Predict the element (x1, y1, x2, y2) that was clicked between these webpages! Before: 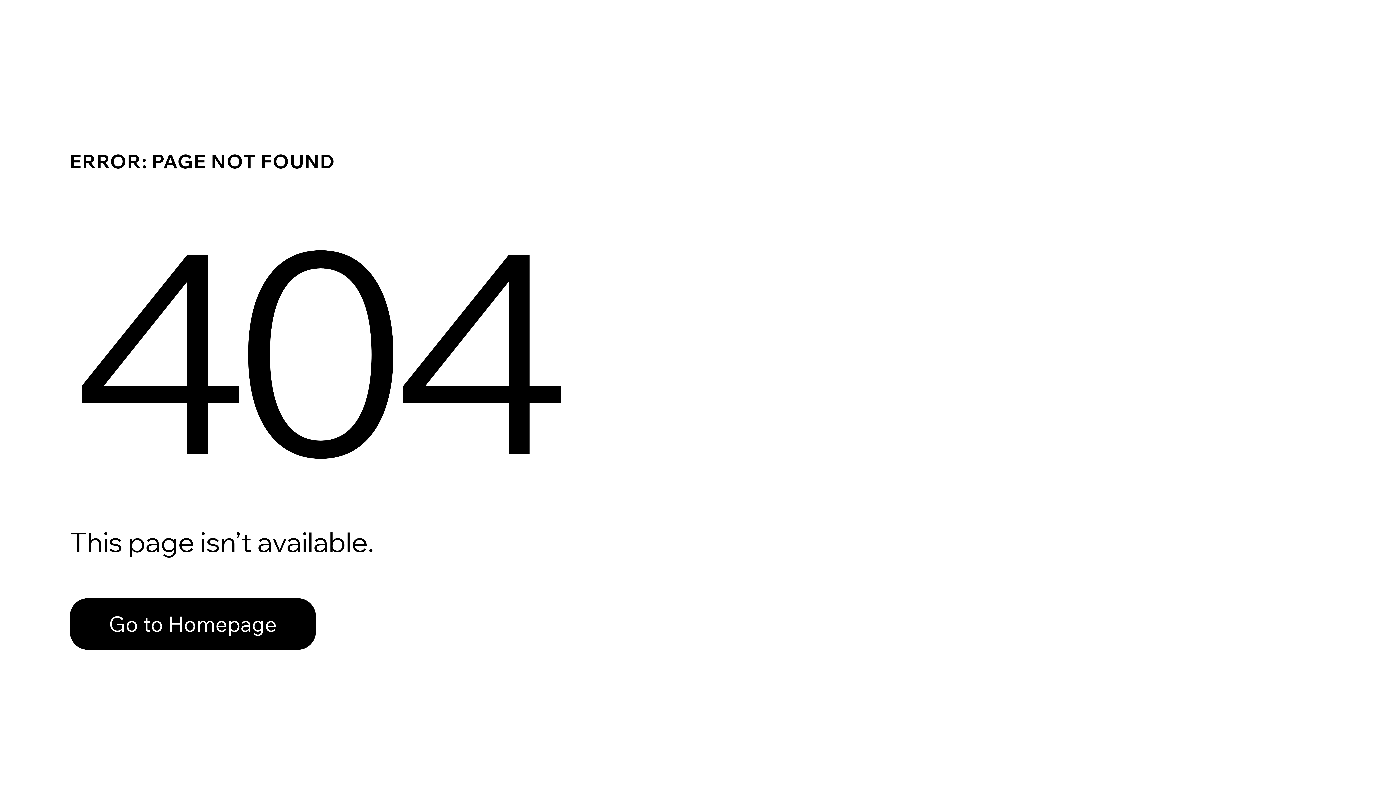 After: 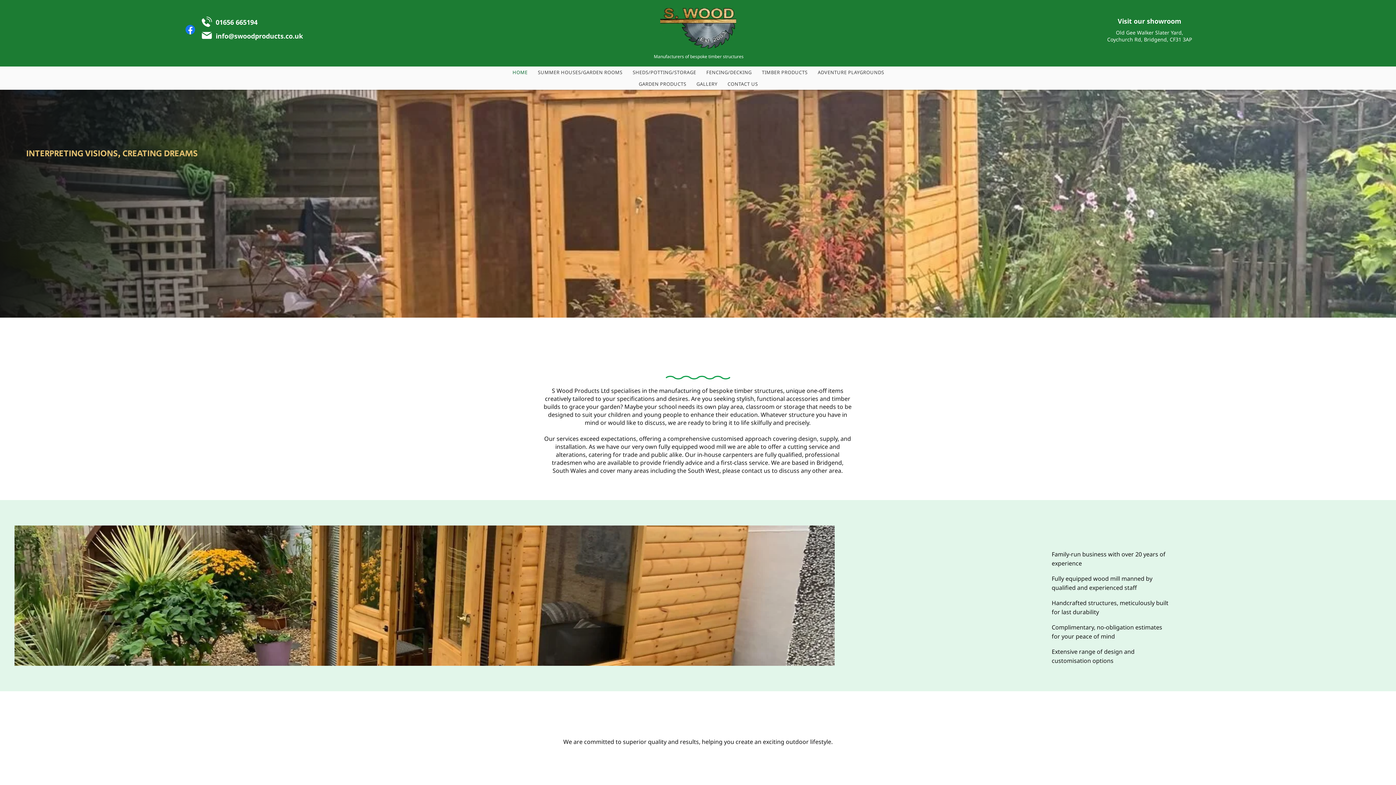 Action: label: Go to Homepage bbox: (69, 582, 768, 659)